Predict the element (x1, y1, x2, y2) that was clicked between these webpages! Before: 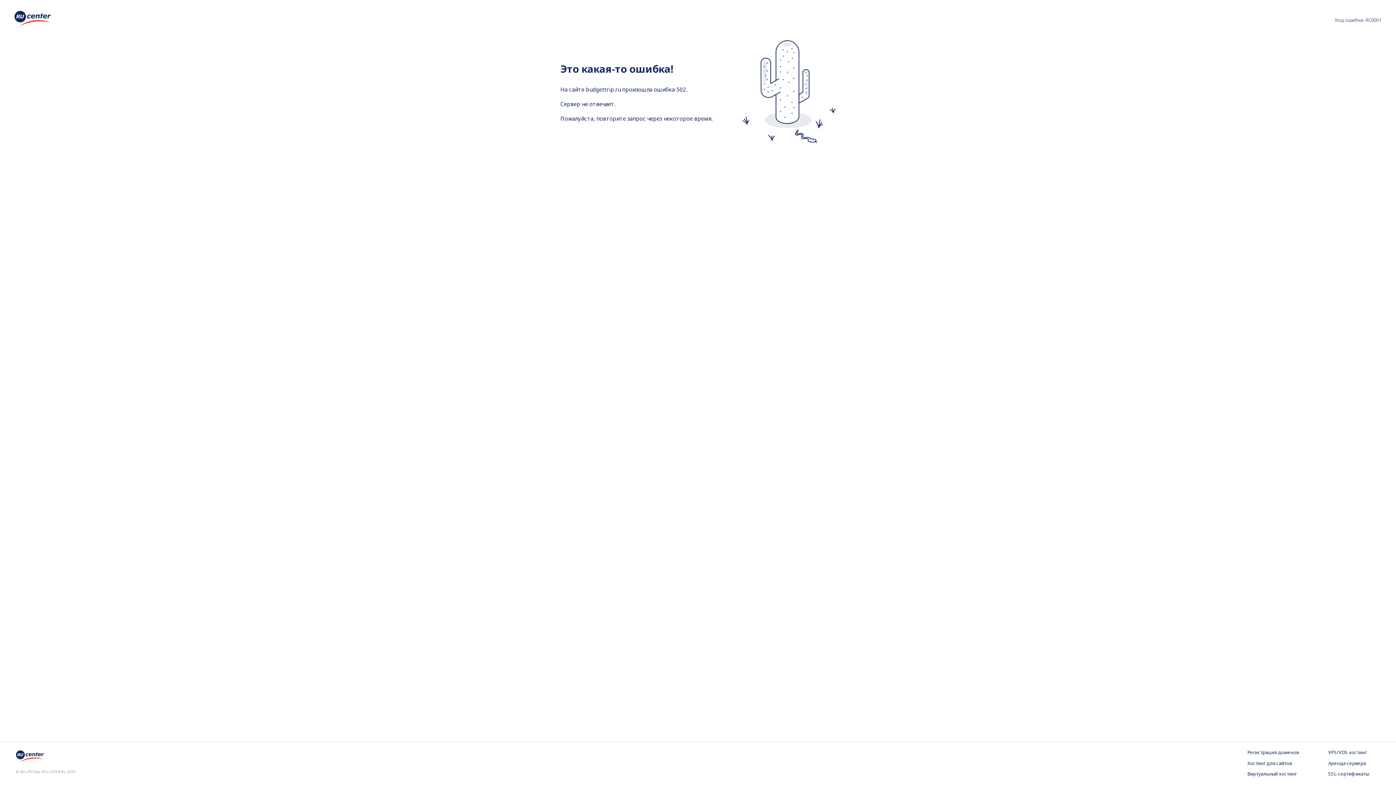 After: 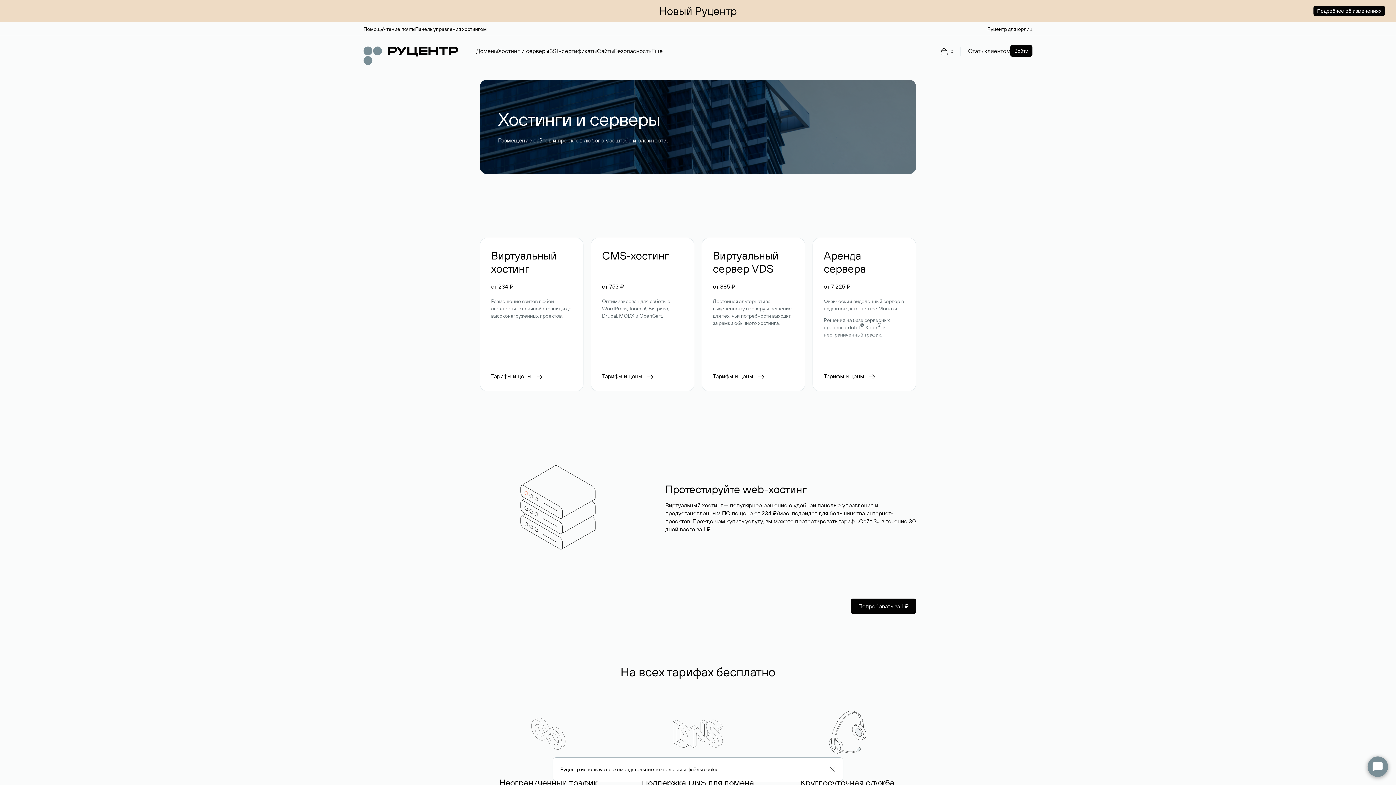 Action: bbox: (1247, 760, 1299, 767) label: Хостинг для сайтов